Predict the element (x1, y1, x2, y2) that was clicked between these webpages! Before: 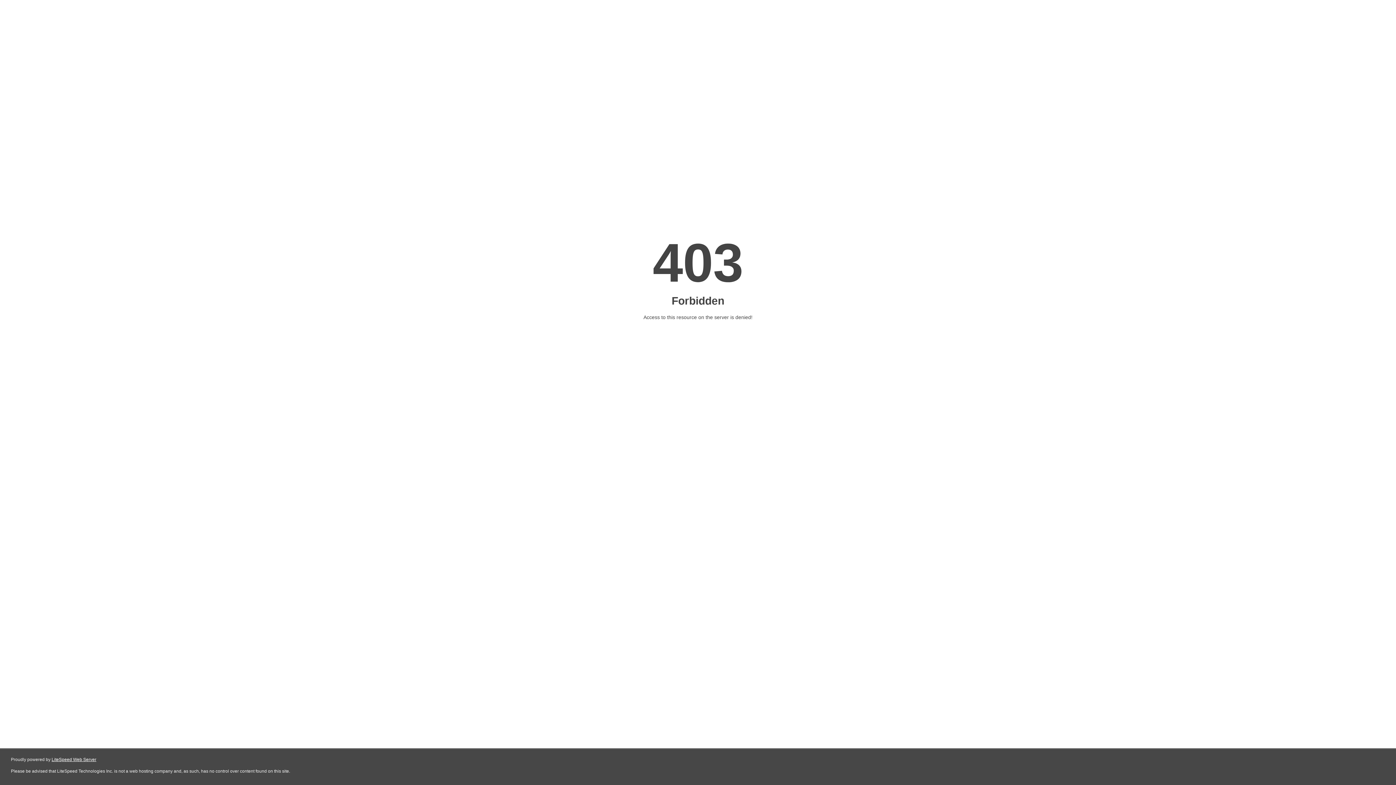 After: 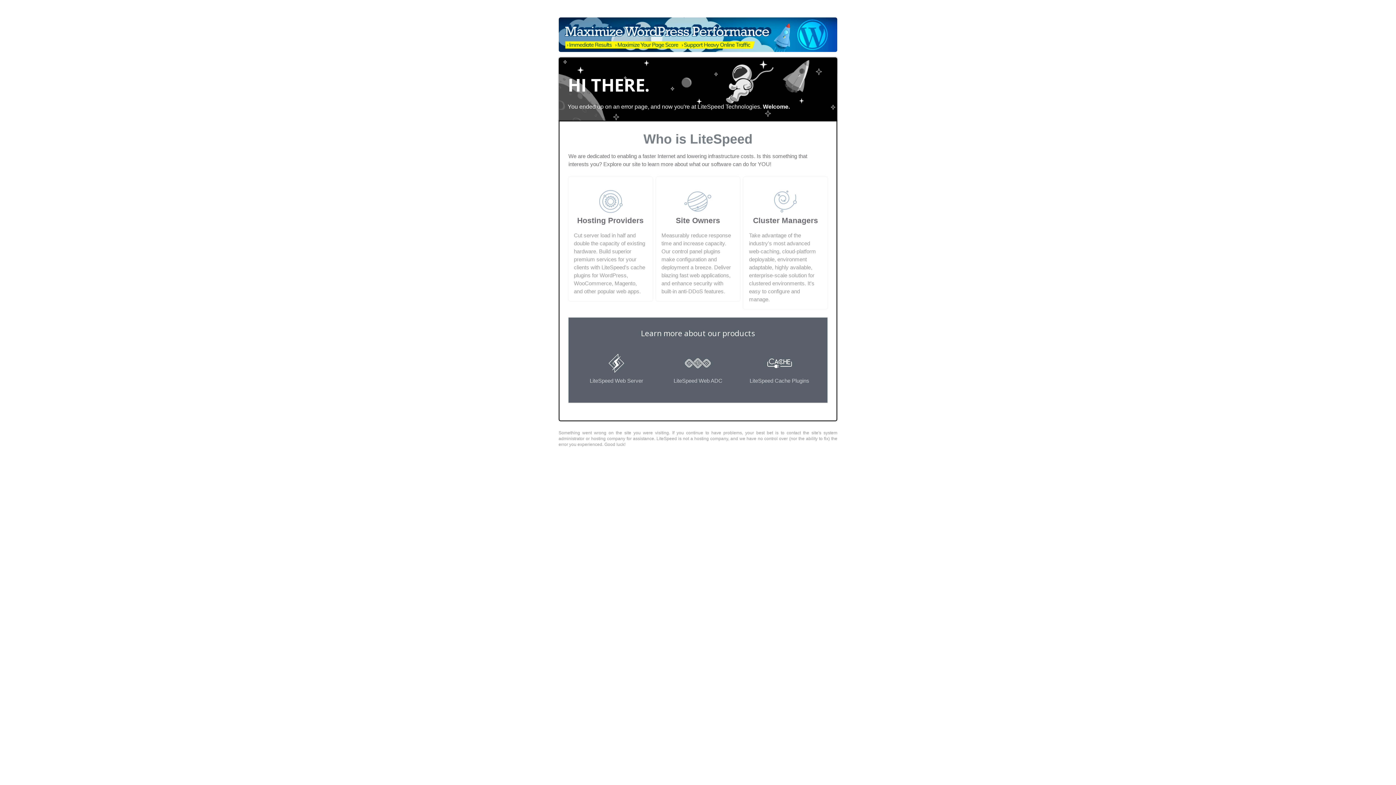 Action: bbox: (51, 757, 96, 762) label: LiteSpeed Web Server